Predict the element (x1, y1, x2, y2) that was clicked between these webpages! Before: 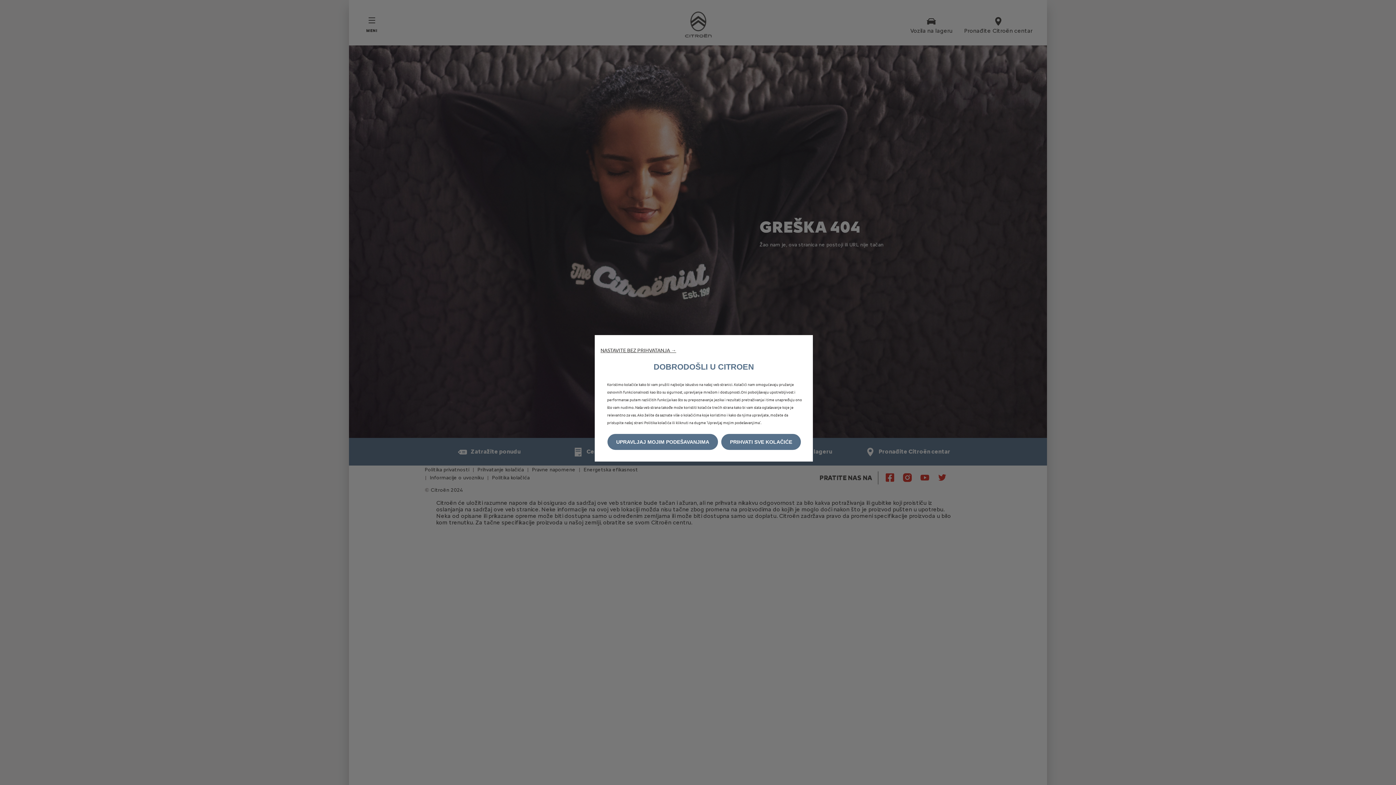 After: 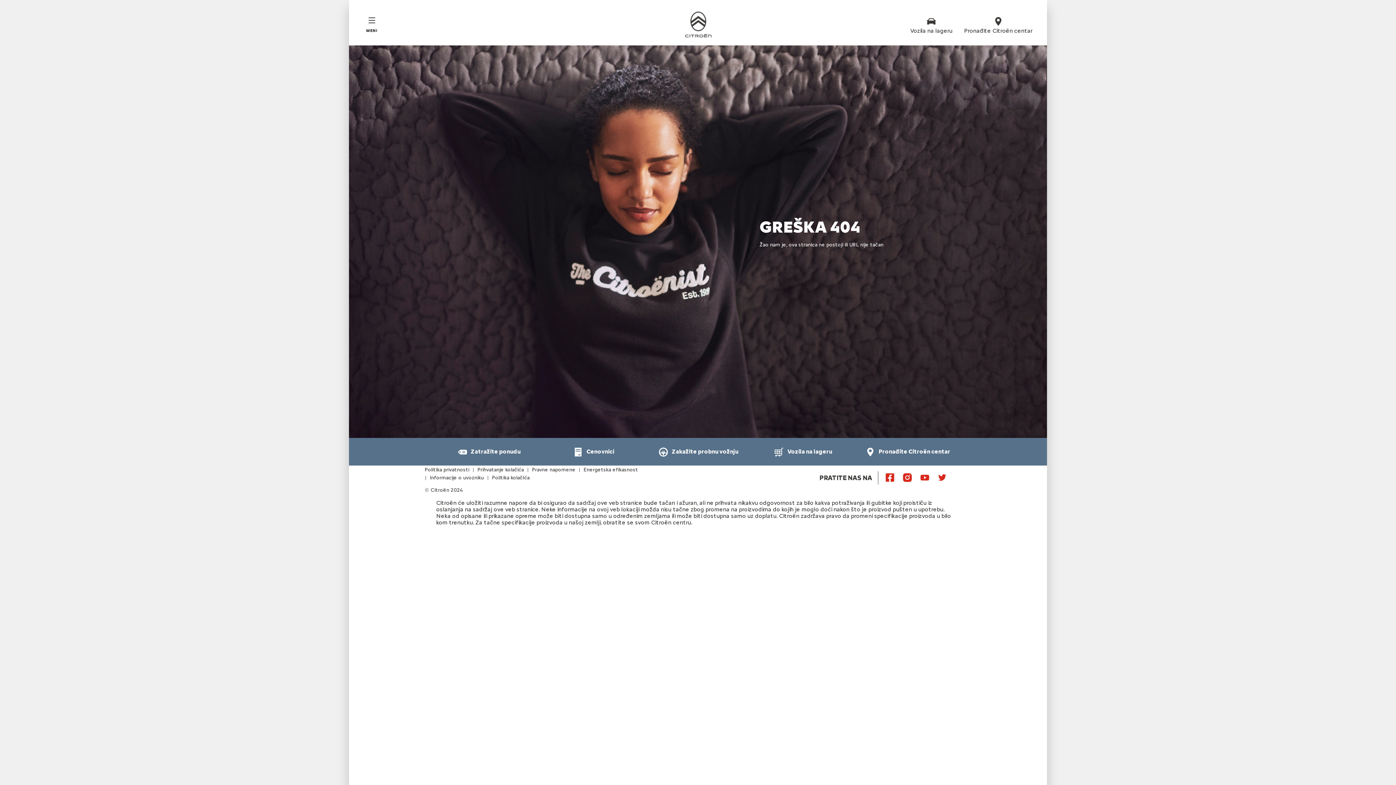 Action: bbox: (600, 346, 676, 353) label: NASTAVITE BEZ PRIHVATANJA →